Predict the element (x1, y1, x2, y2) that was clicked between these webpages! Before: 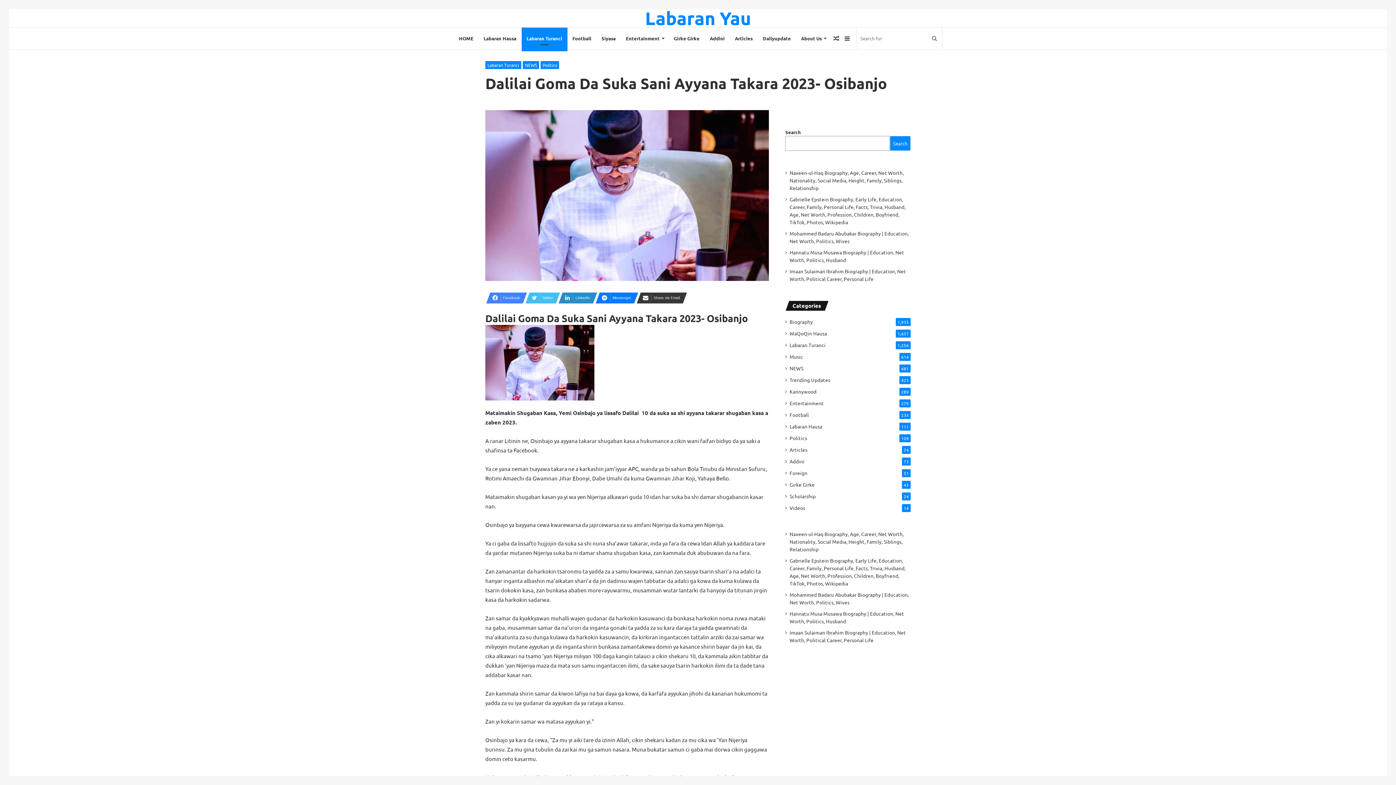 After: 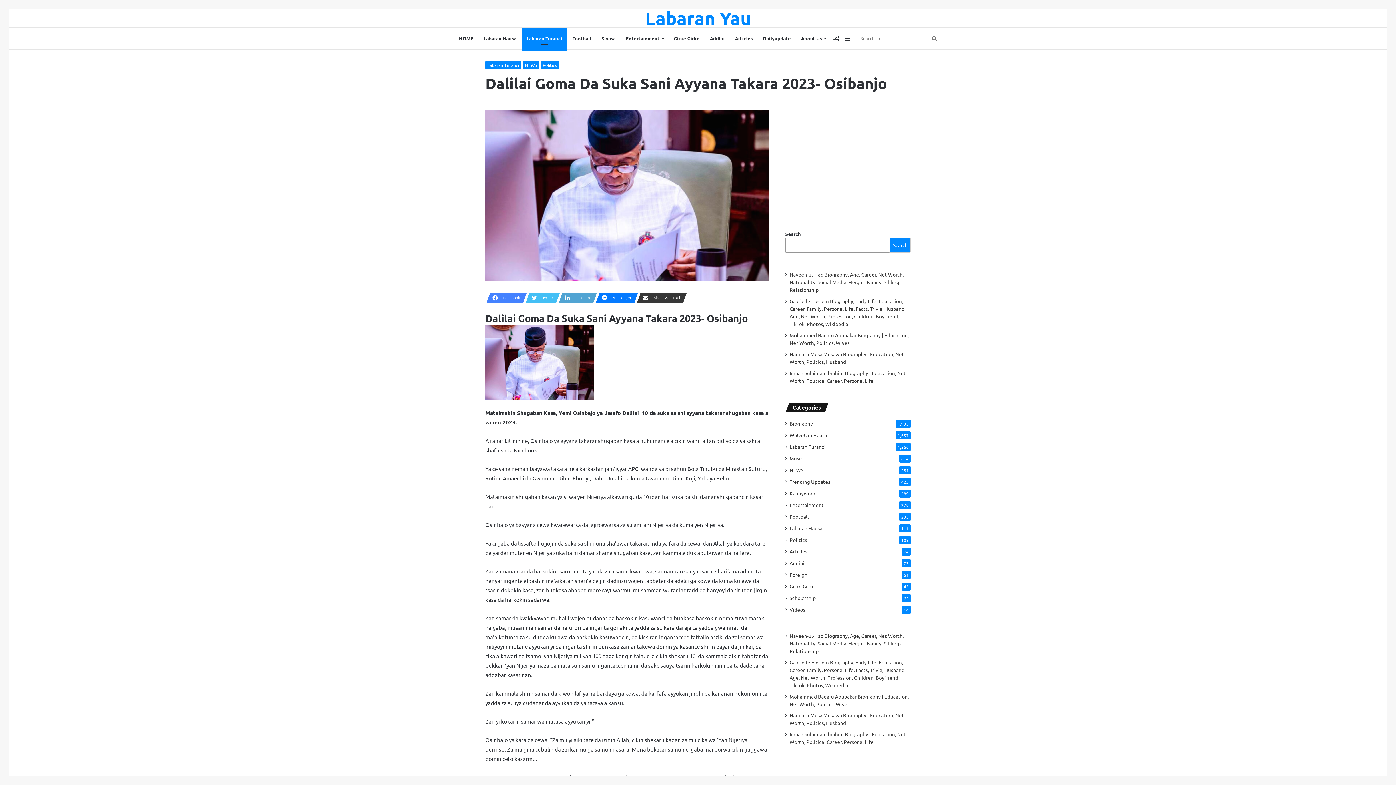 Action: label: LinkedIn bbox: (558, 292, 593, 303)